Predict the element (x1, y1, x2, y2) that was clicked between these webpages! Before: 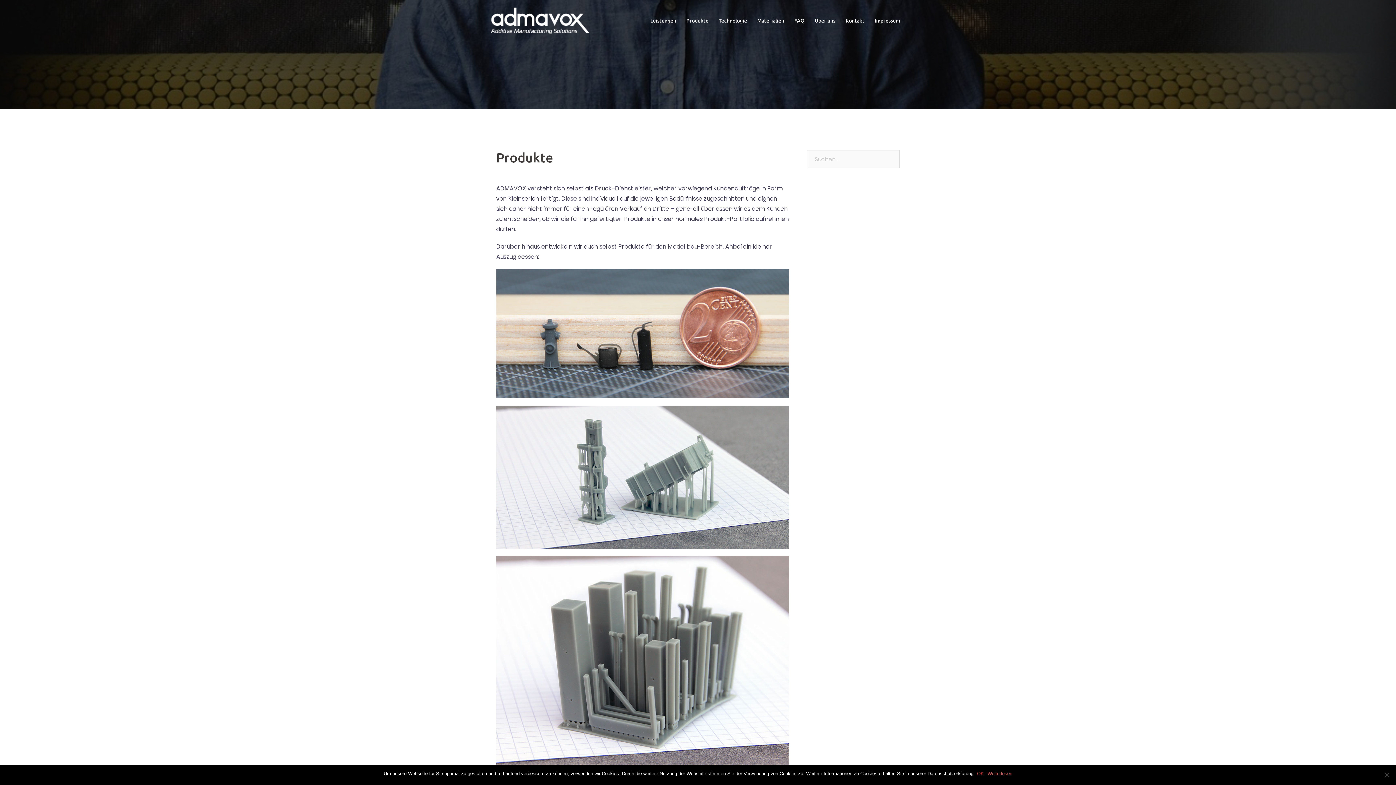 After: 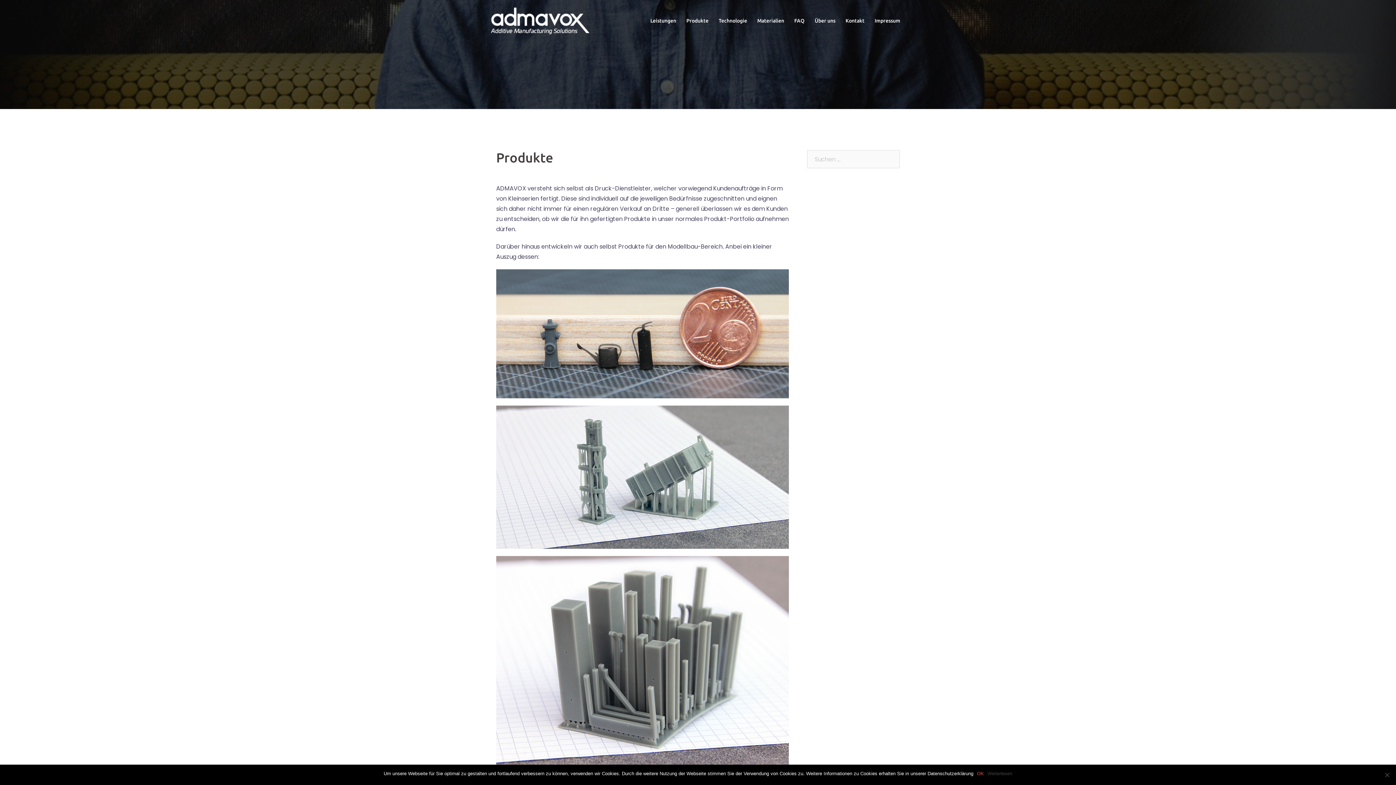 Action: bbox: (987, 770, 1012, 777) label: Weiterlesen